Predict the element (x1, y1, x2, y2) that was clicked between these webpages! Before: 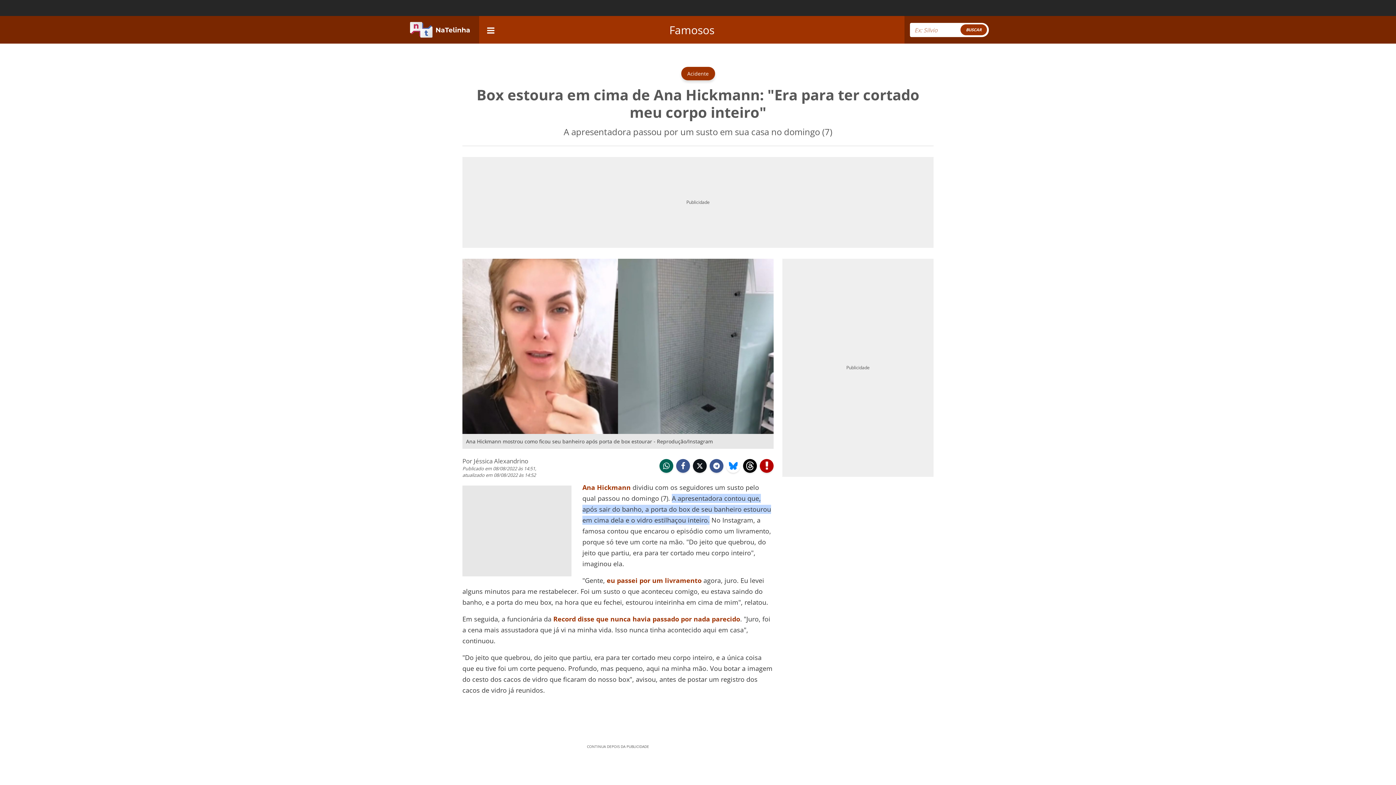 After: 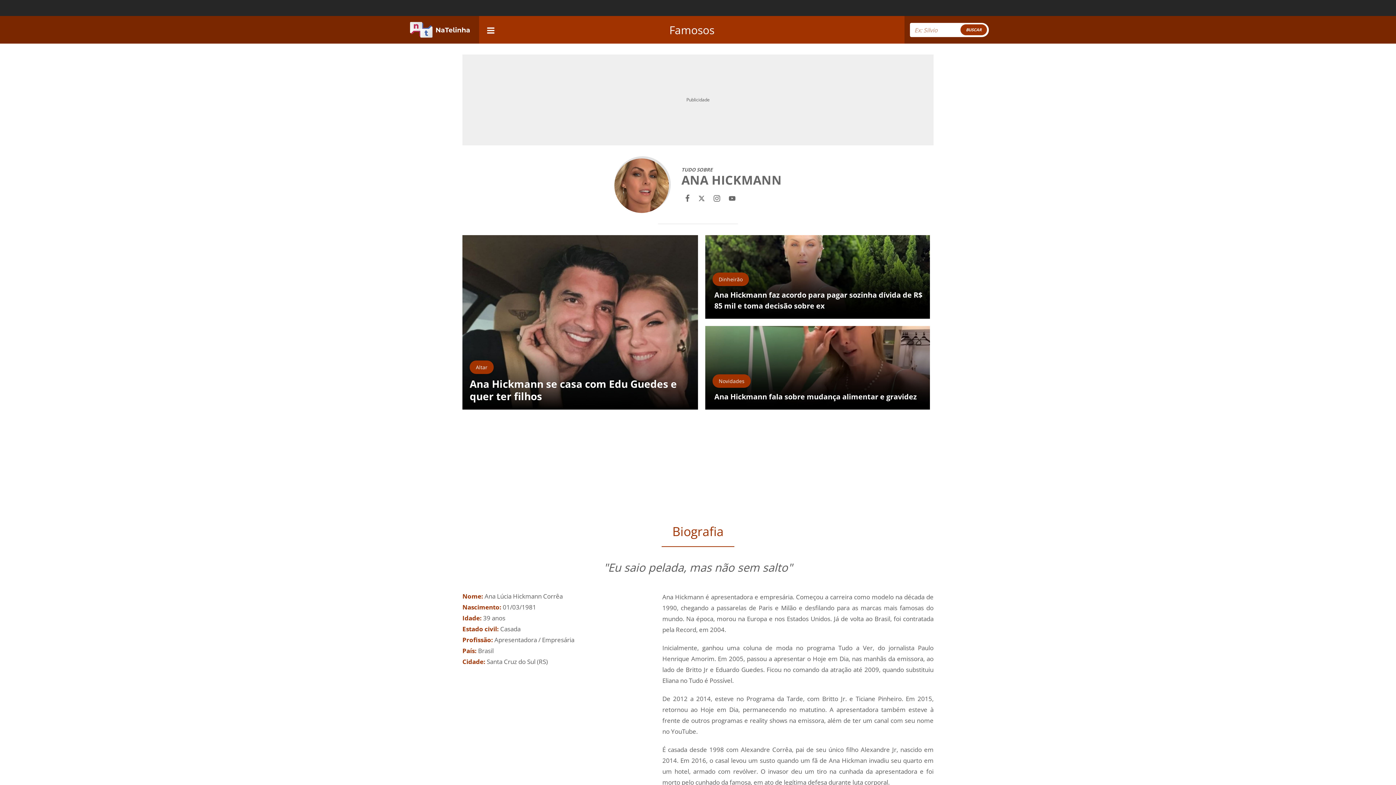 Action: label: Ana Hickmann bbox: (582, 483, 630, 491)